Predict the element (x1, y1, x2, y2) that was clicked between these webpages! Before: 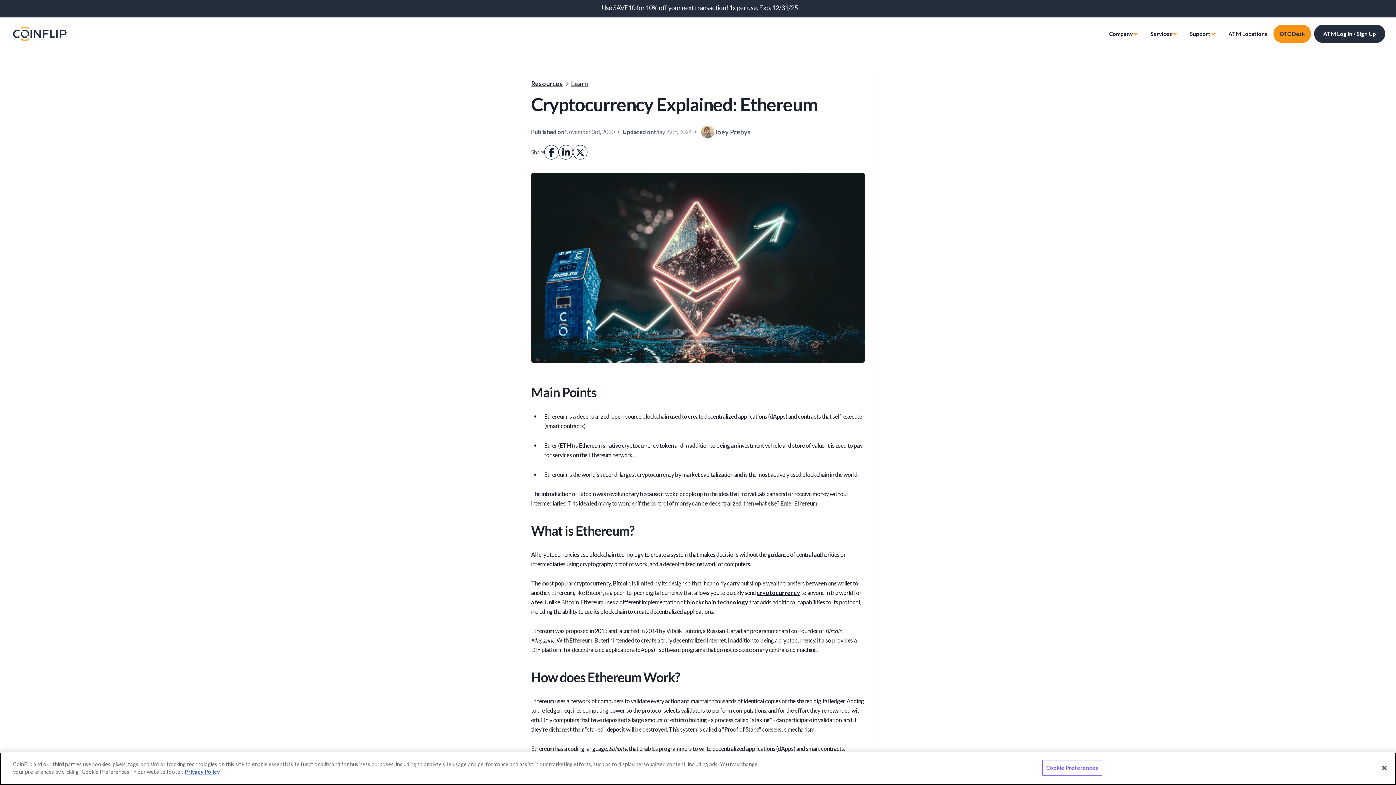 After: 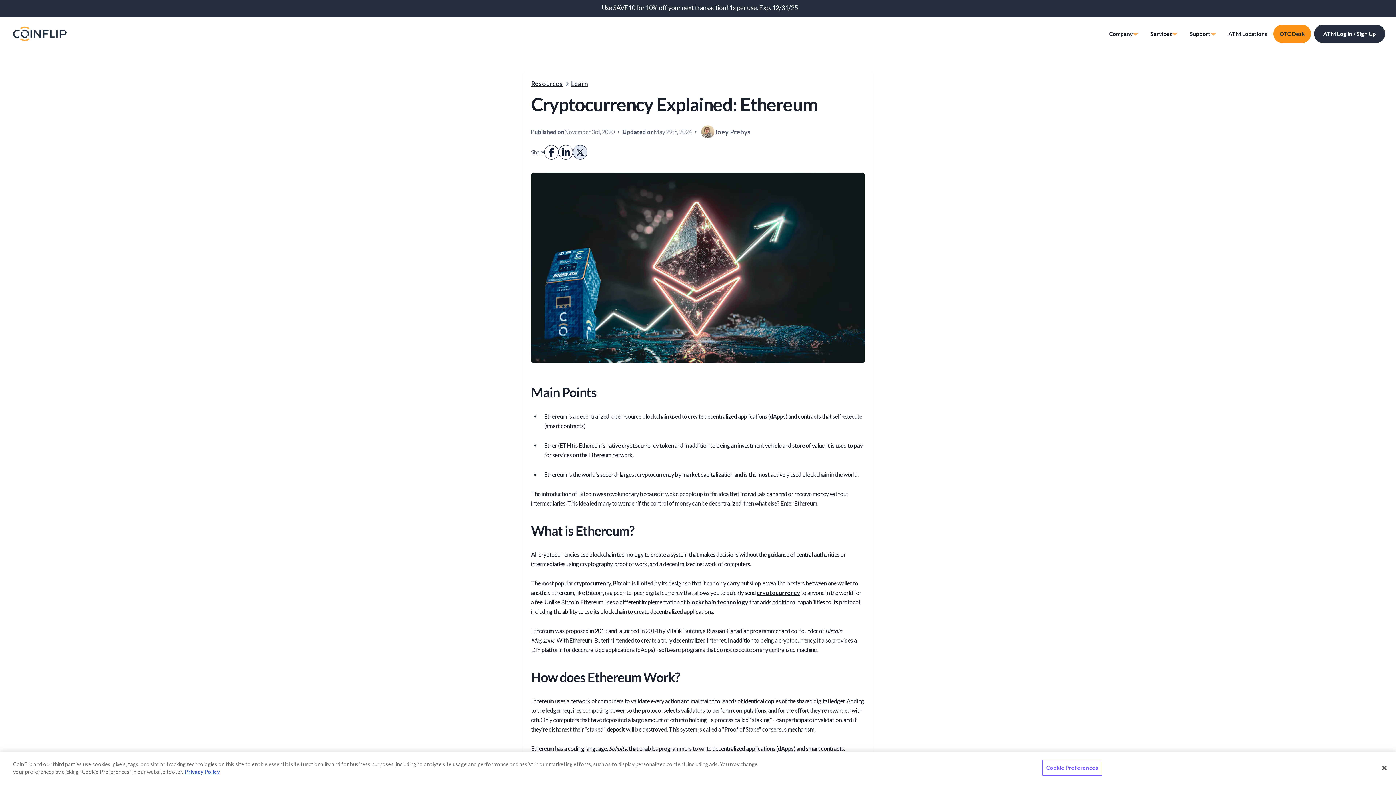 Action: bbox: (573, 145, 587, 159) label: Share on LinkedIn